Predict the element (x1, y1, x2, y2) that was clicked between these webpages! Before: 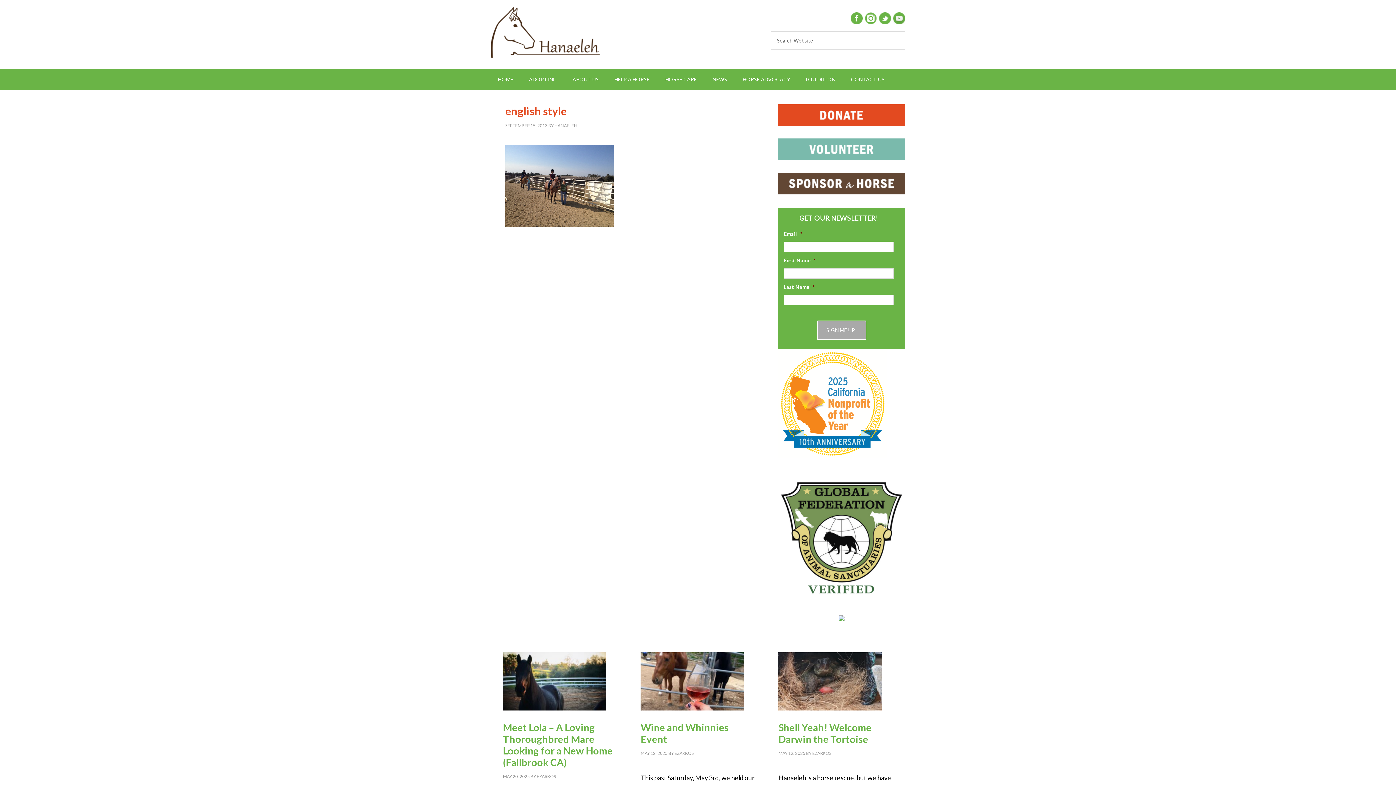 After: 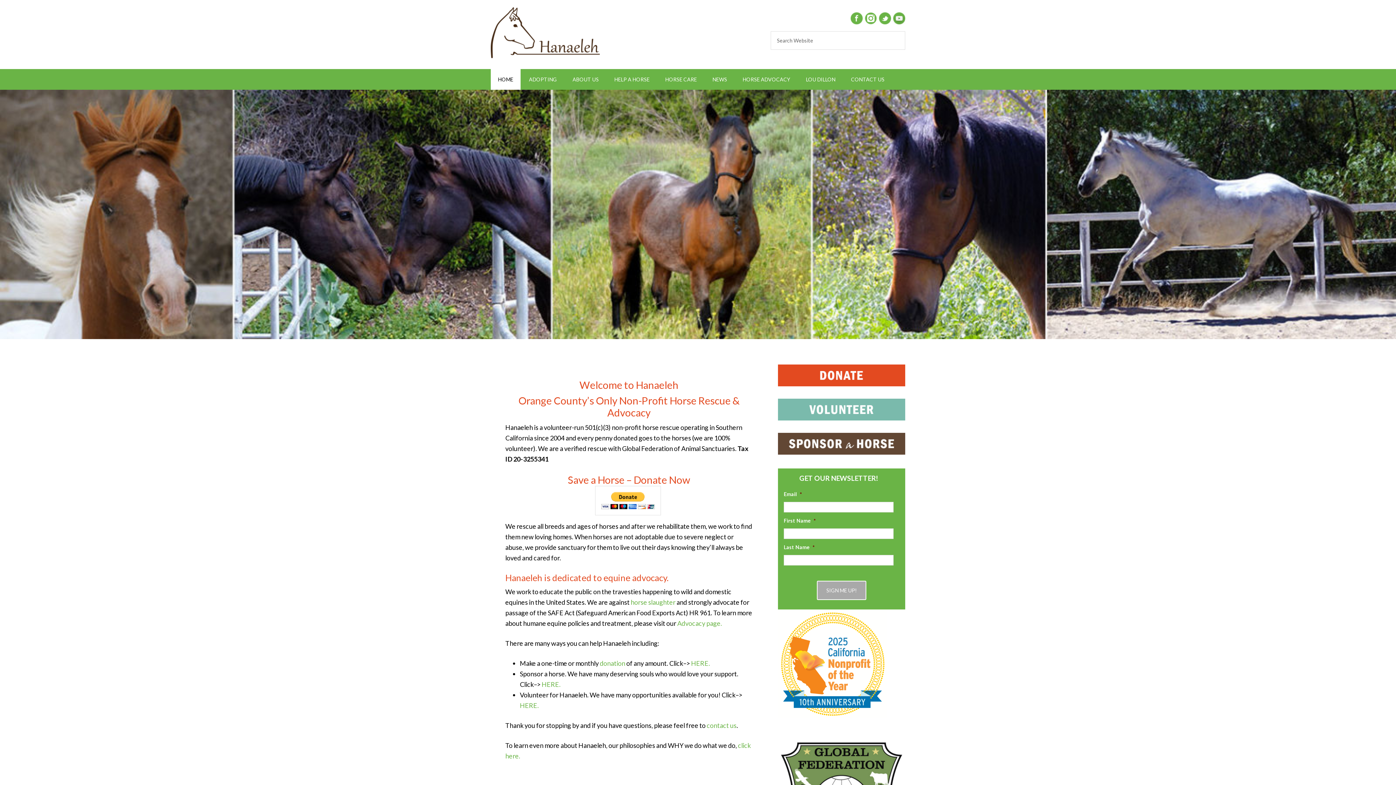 Action: bbox: (812, 751, 831, 756) label: EZARKOS